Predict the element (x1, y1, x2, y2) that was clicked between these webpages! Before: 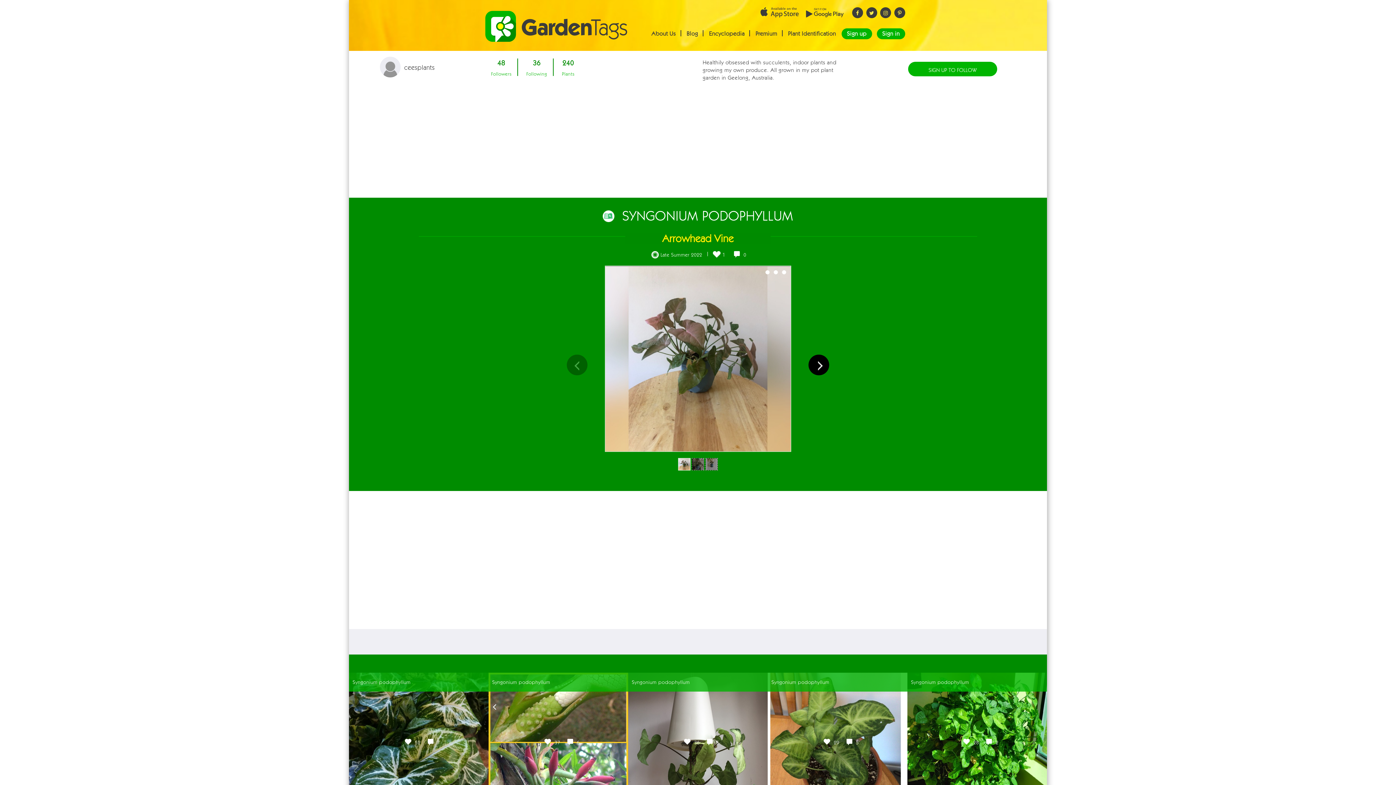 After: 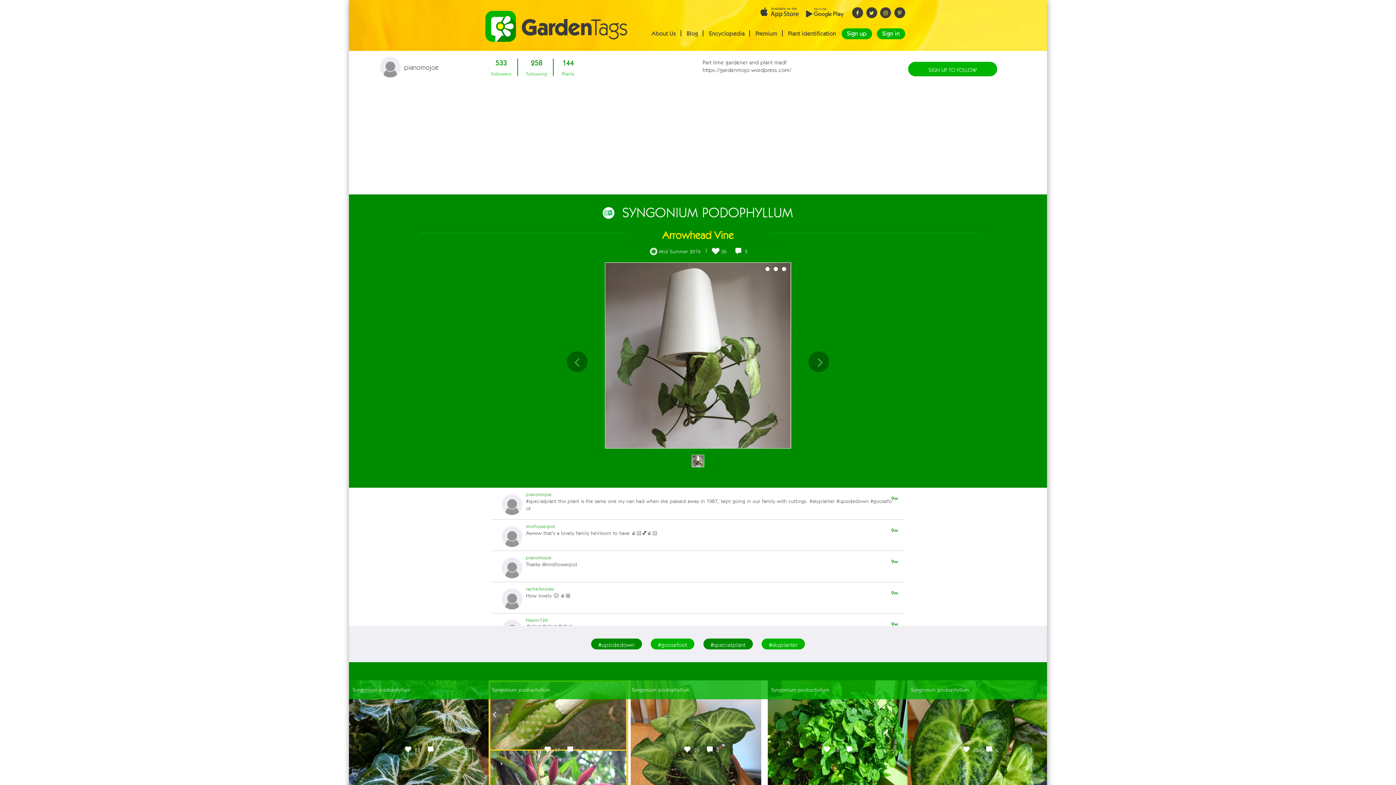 Action: bbox: (628, 672, 768, 812) label: 36
5